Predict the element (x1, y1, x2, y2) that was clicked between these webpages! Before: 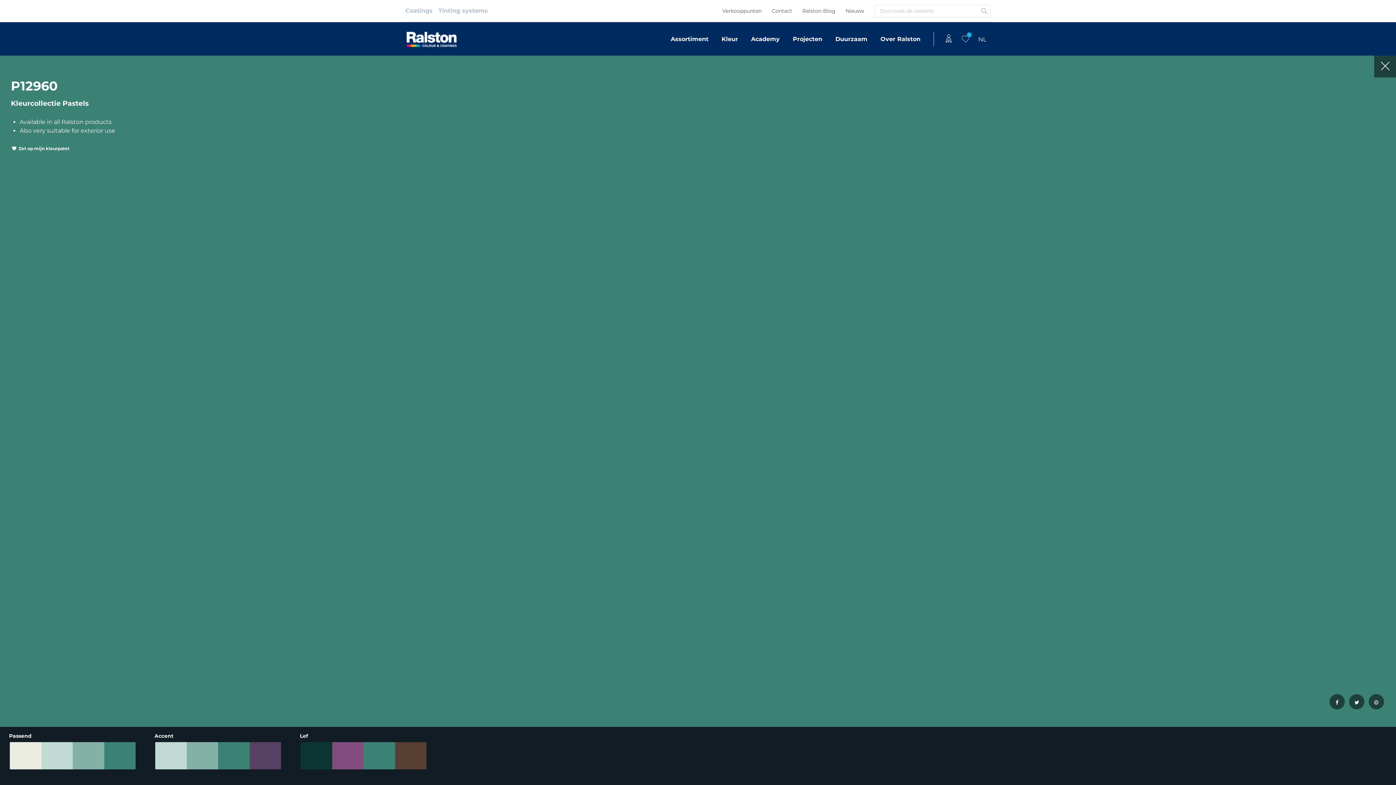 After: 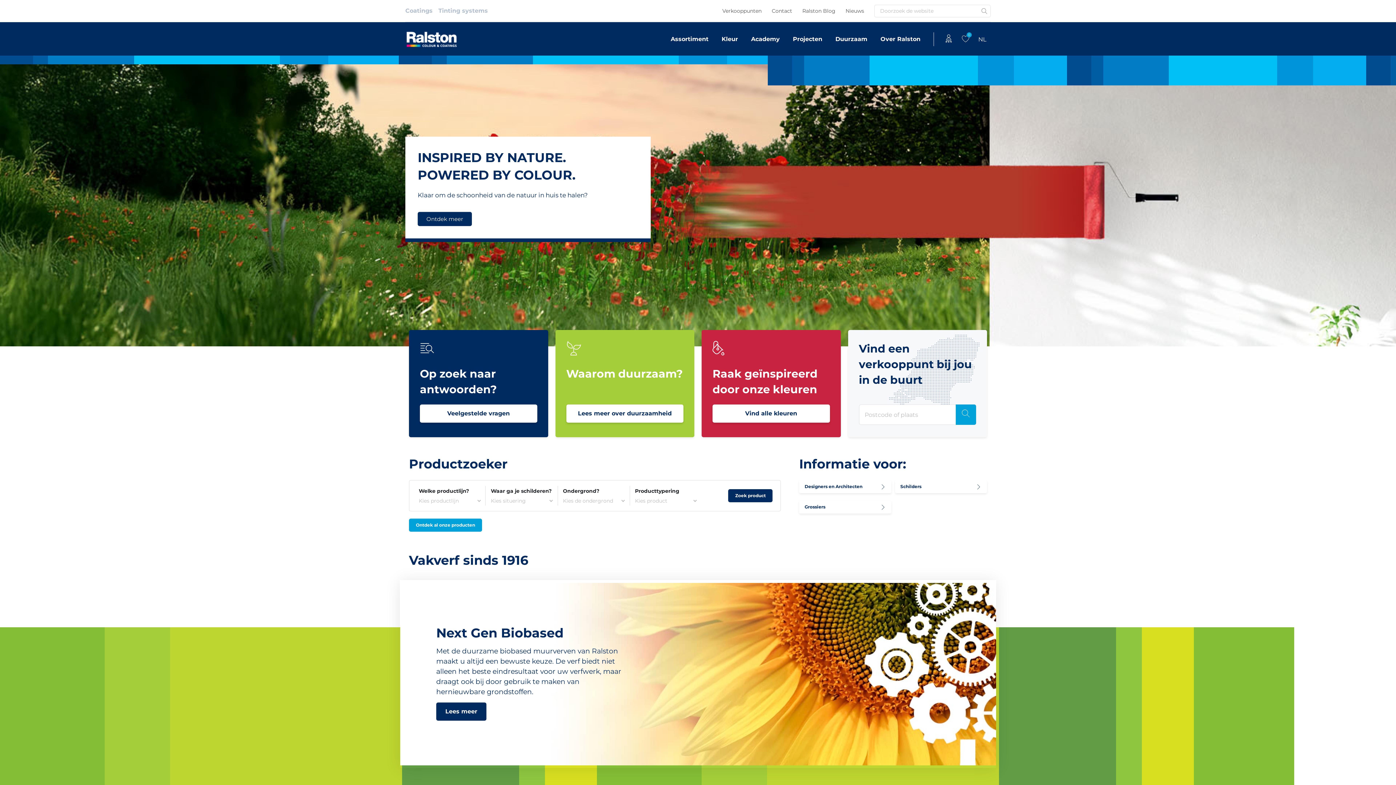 Action: bbox: (405, 3, 435, 18) label: Coatings